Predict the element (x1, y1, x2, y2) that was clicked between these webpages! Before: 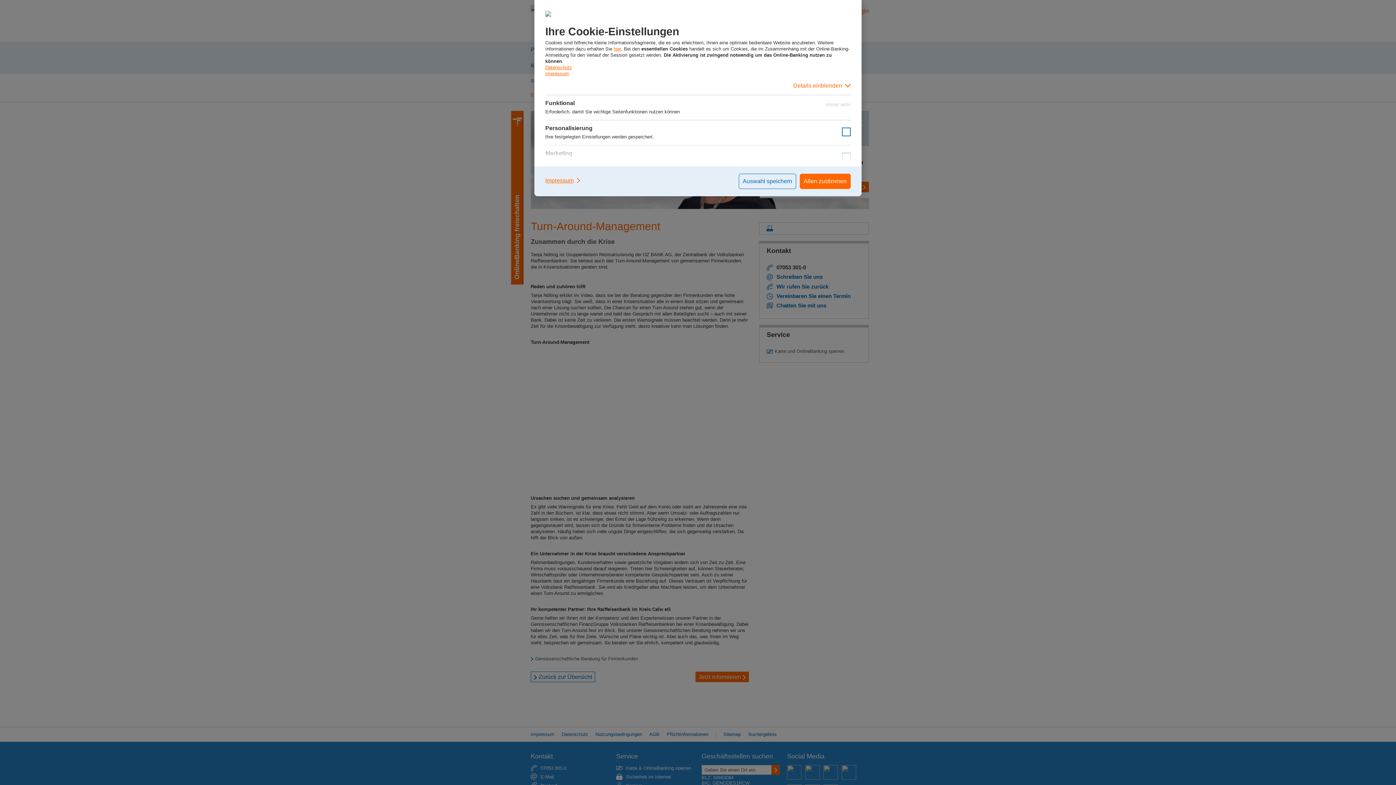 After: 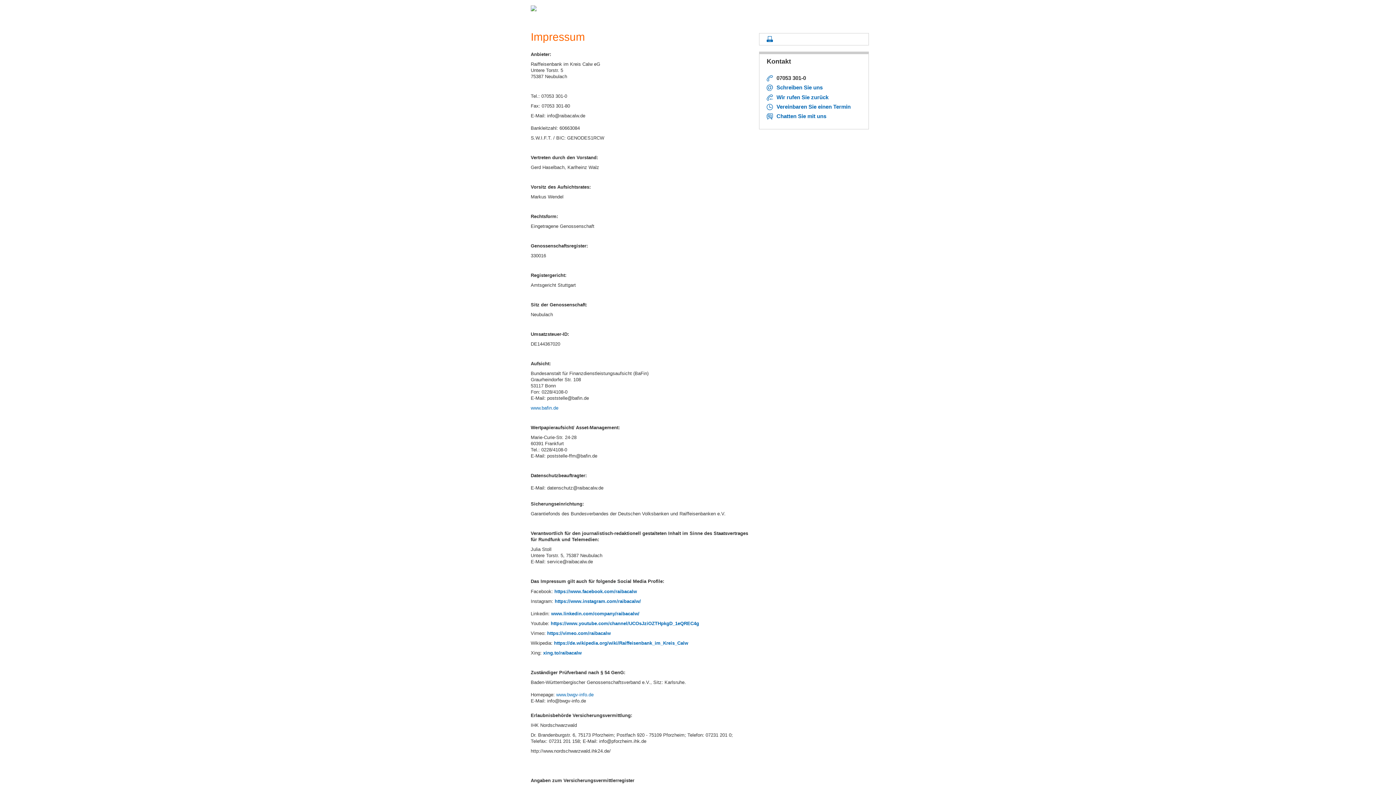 Action: label: Impressum bbox: (545, 173, 581, 187)